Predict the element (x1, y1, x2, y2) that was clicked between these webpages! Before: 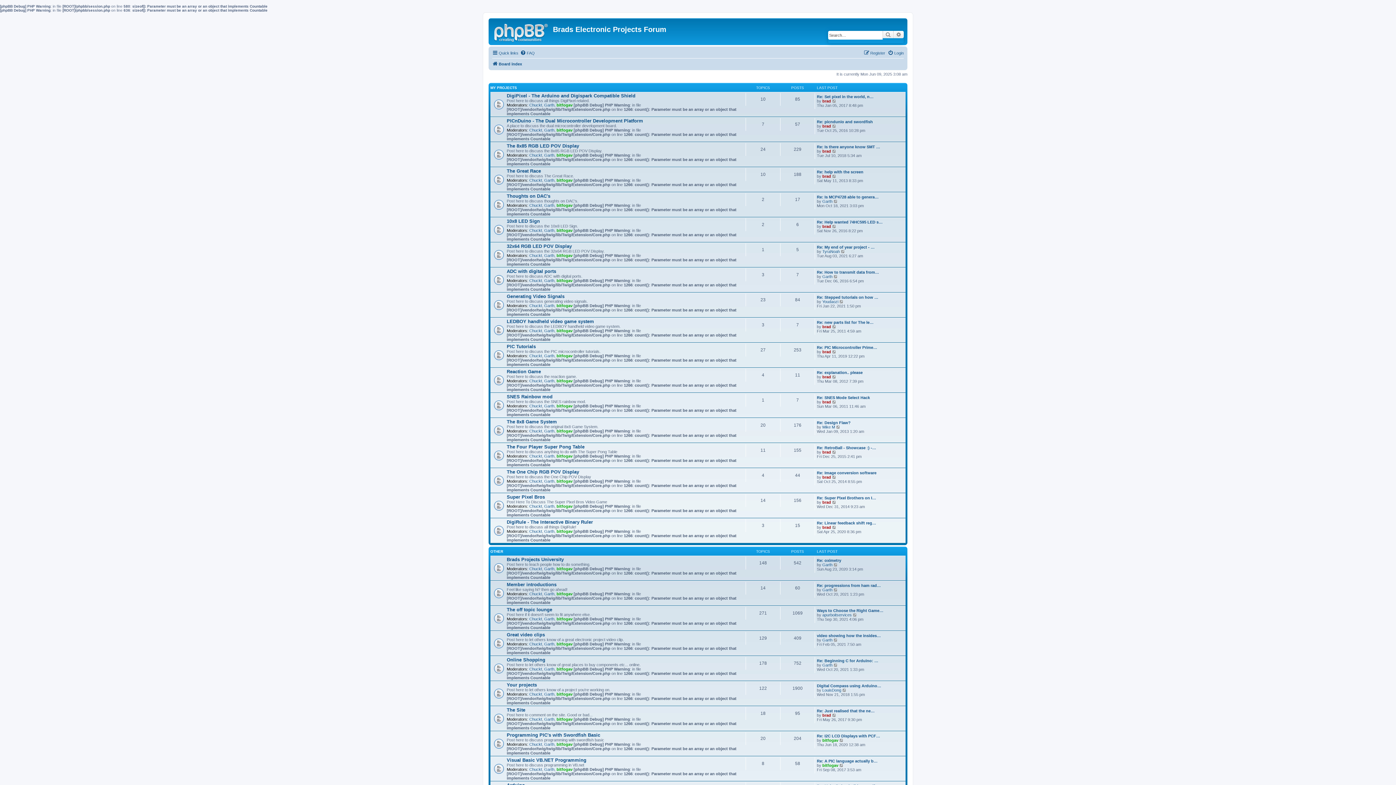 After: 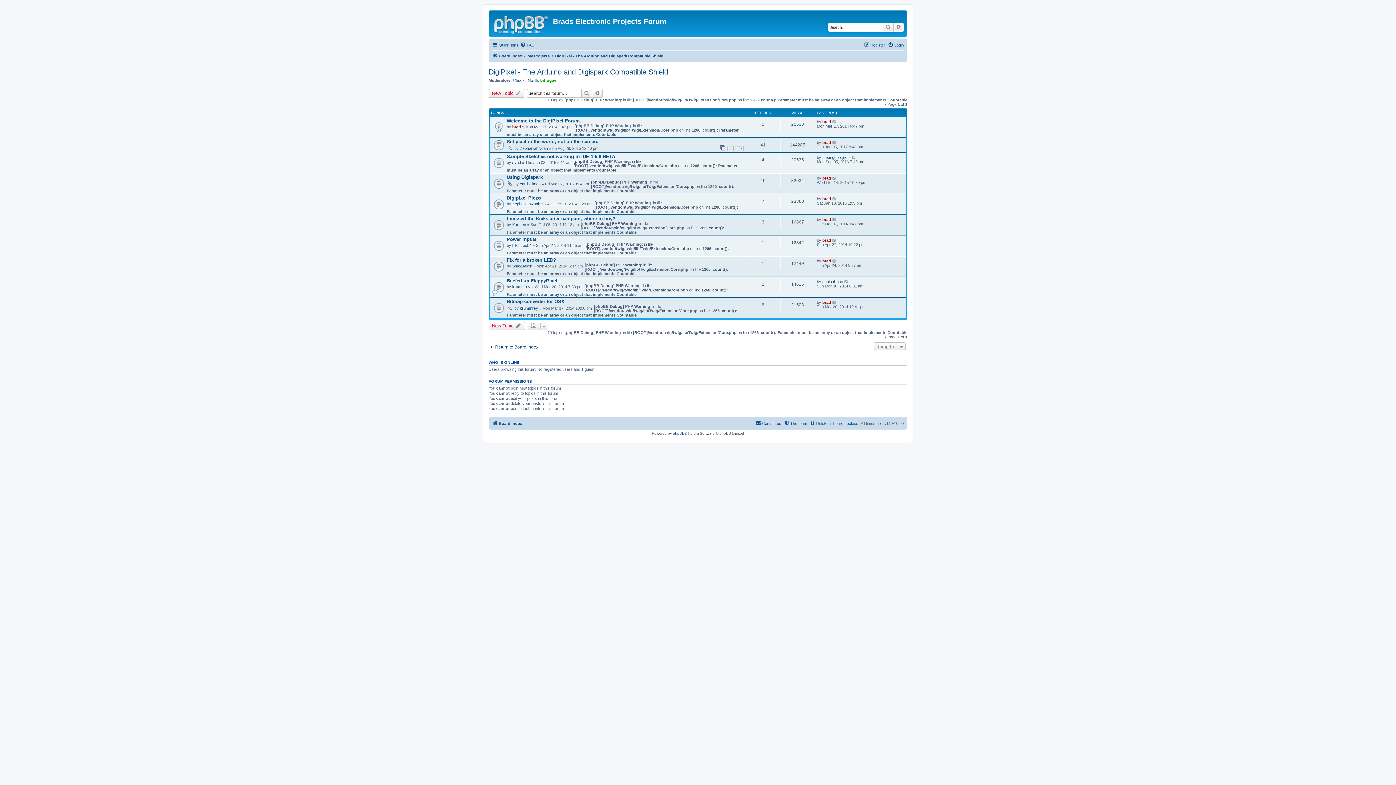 Action: label: DigiPixel - The Arduino and Digispark Compatible Shield bbox: (506, 92, 635, 98)